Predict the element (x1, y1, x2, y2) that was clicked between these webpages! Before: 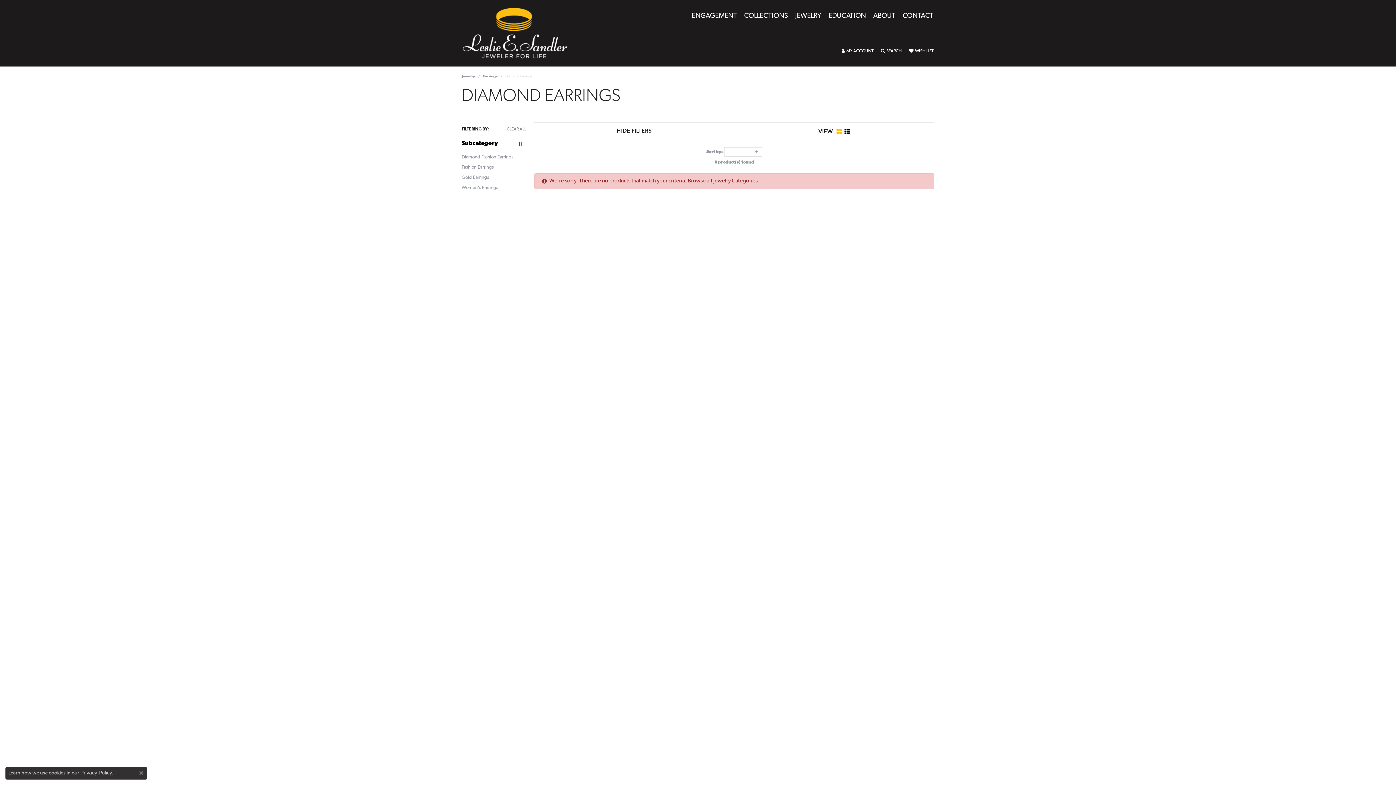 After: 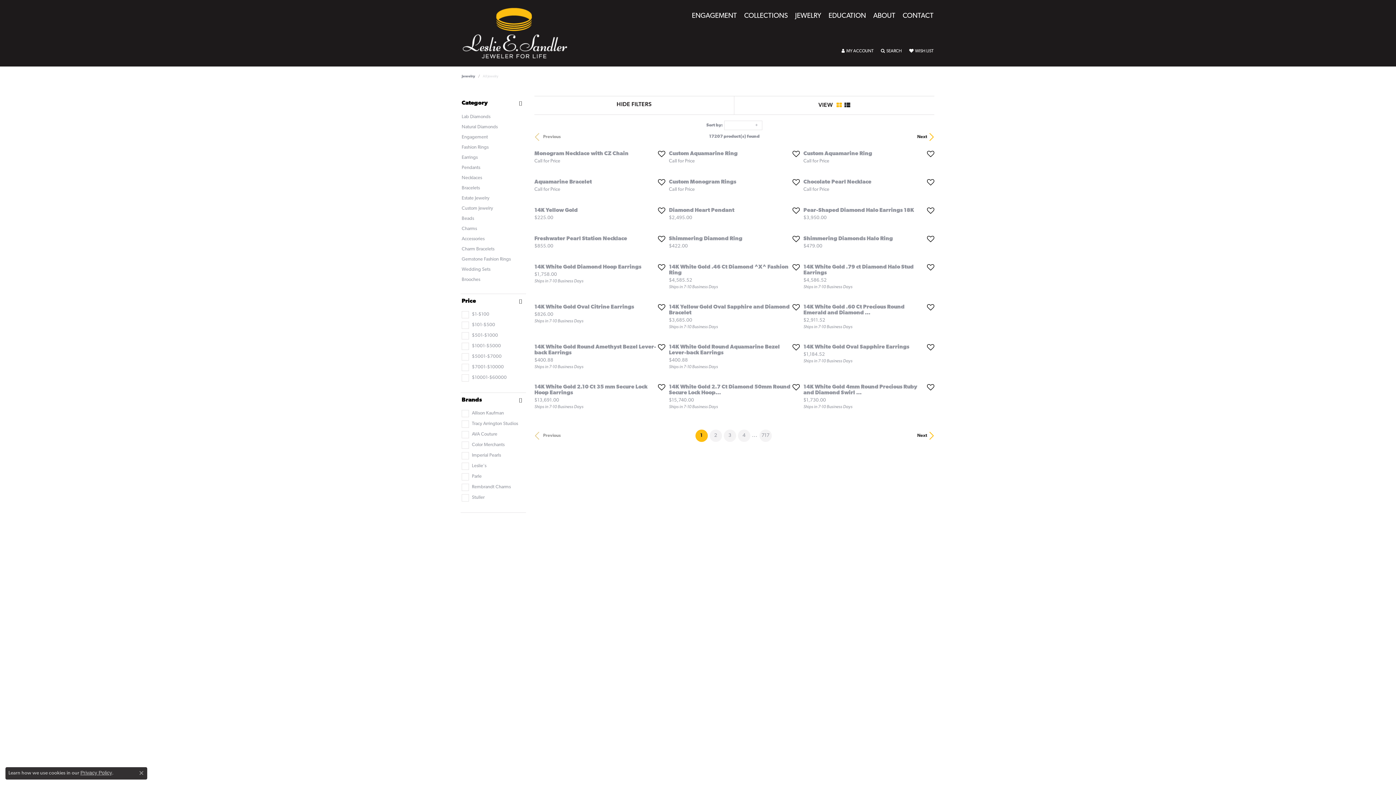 Action: label: Jewelry bbox: (461, 73, 475, 79)